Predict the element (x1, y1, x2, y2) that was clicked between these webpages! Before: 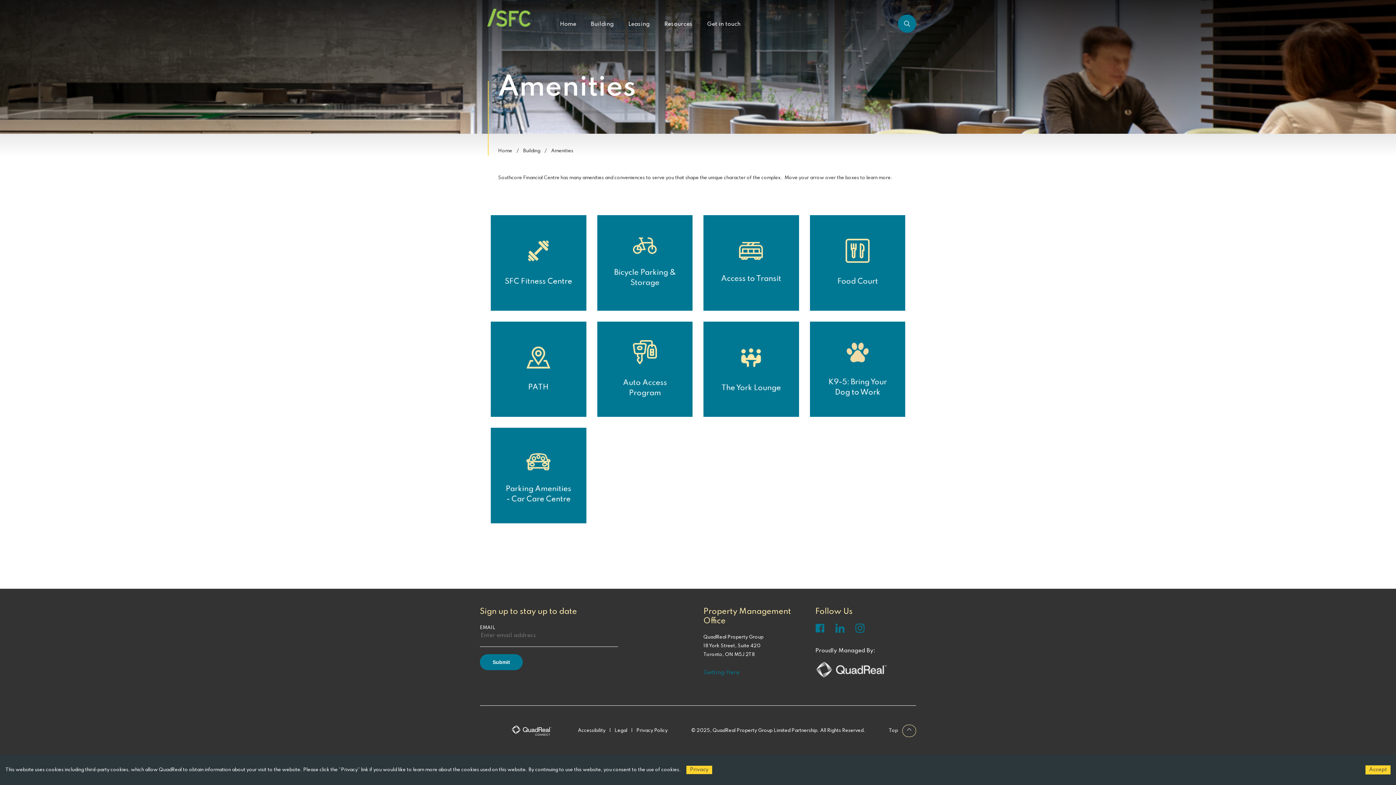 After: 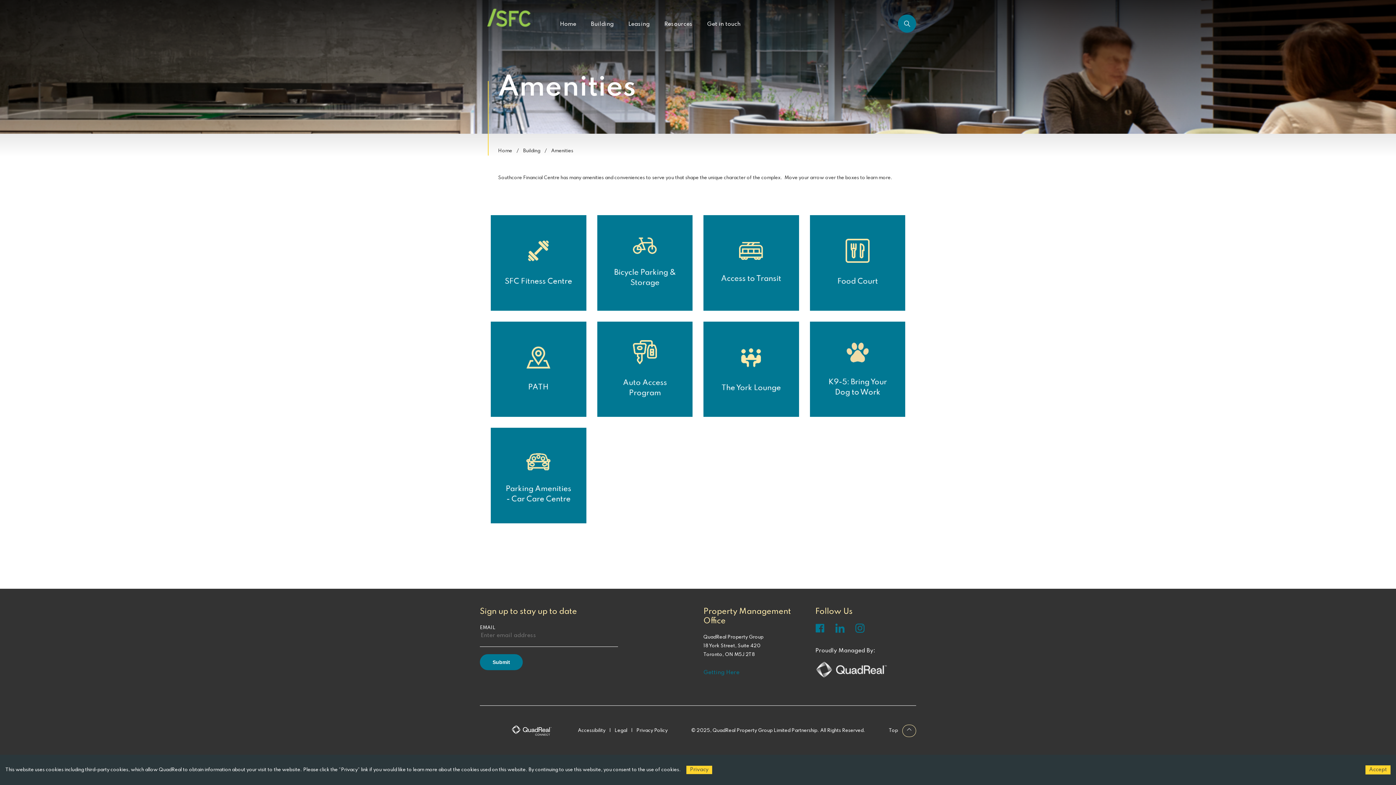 Action: bbox: (855, 623, 864, 634)